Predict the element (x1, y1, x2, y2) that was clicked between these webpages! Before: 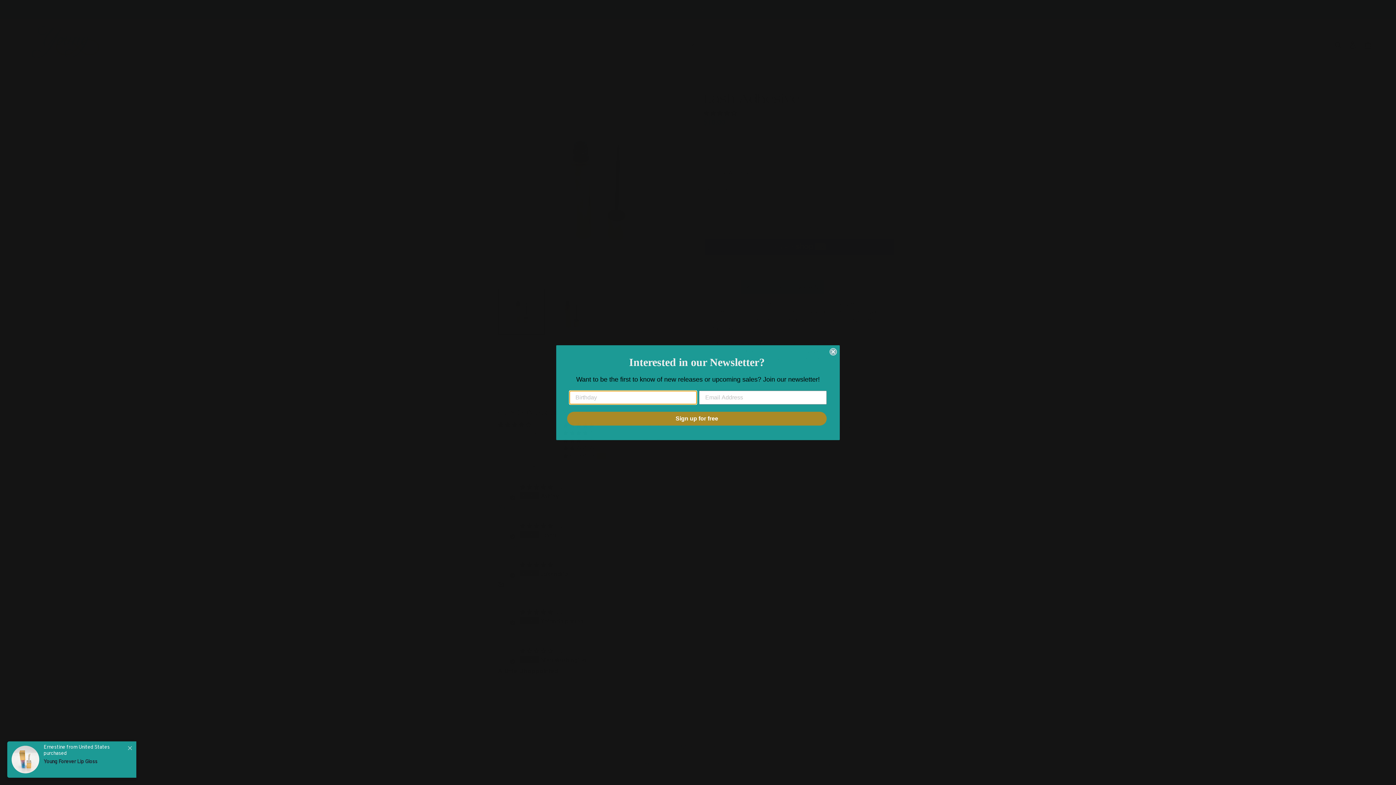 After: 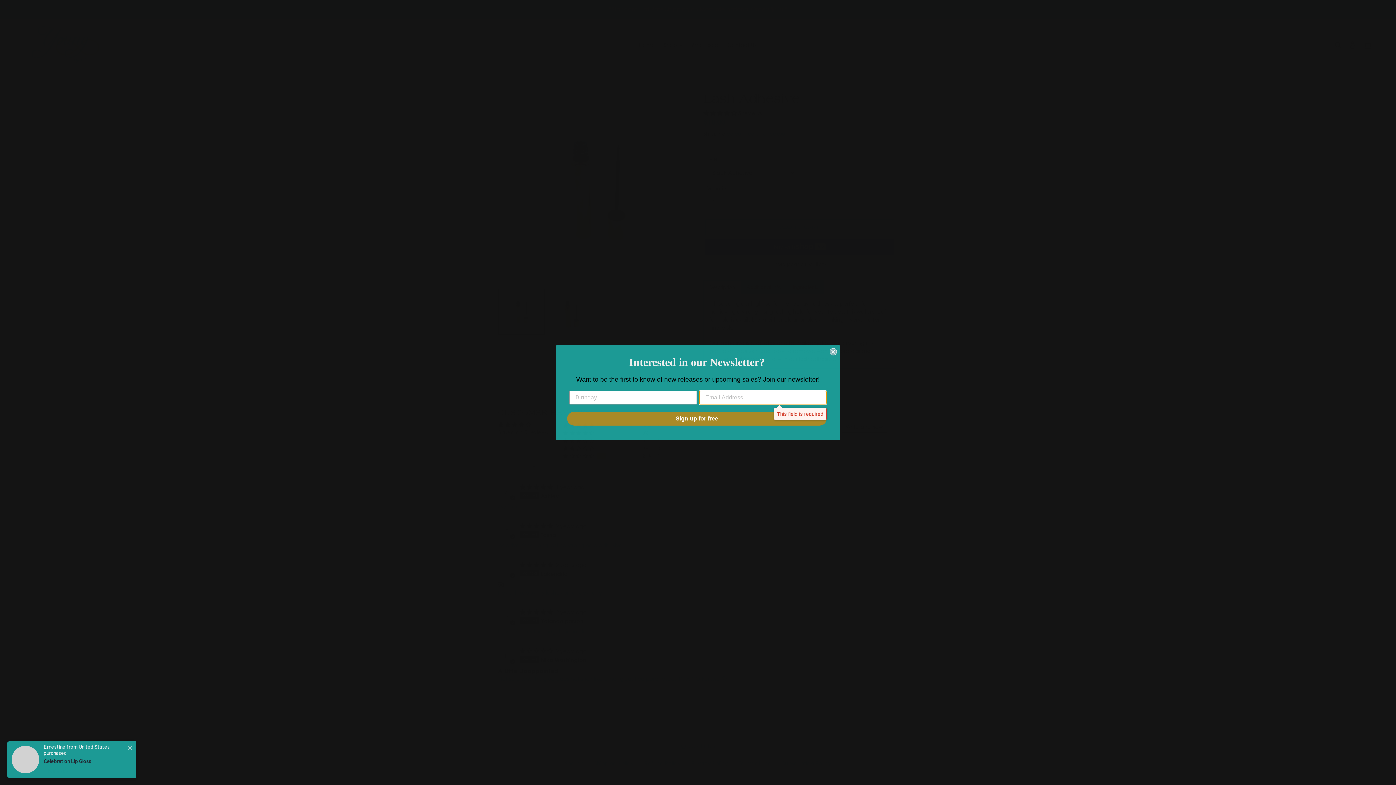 Action: label: Sign up for free bbox: (567, 421, 826, 435)